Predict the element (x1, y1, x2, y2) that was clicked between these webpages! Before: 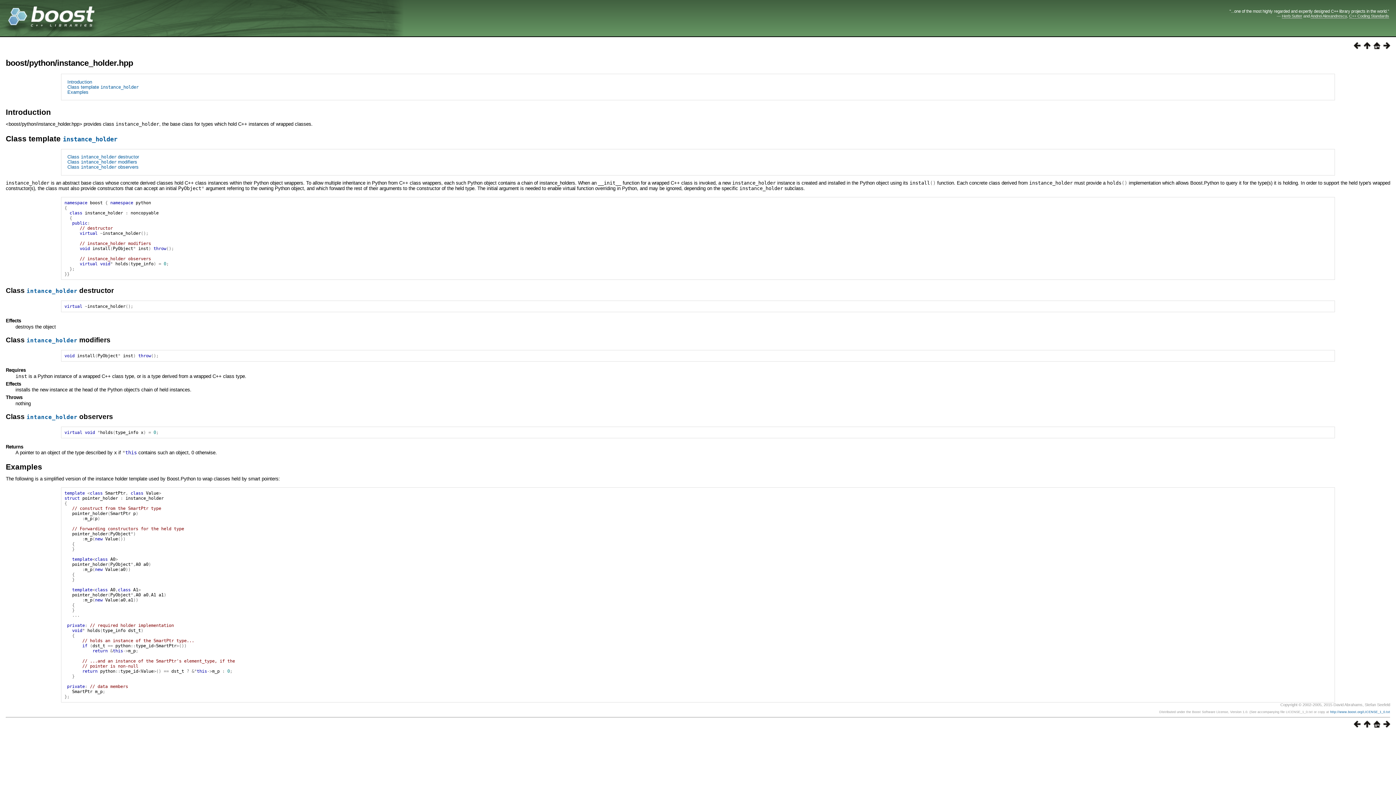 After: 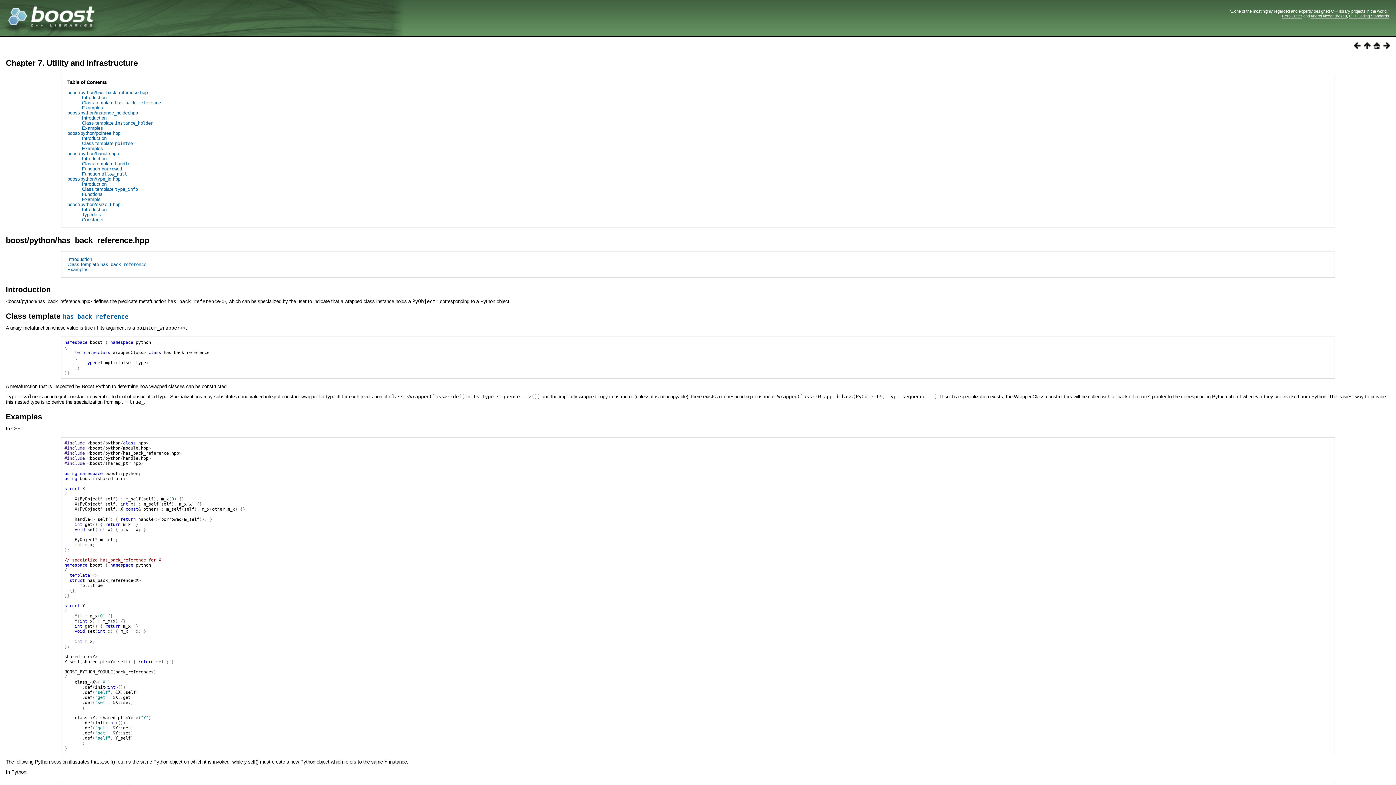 Action: bbox: (1351, 44, 1361, 50)